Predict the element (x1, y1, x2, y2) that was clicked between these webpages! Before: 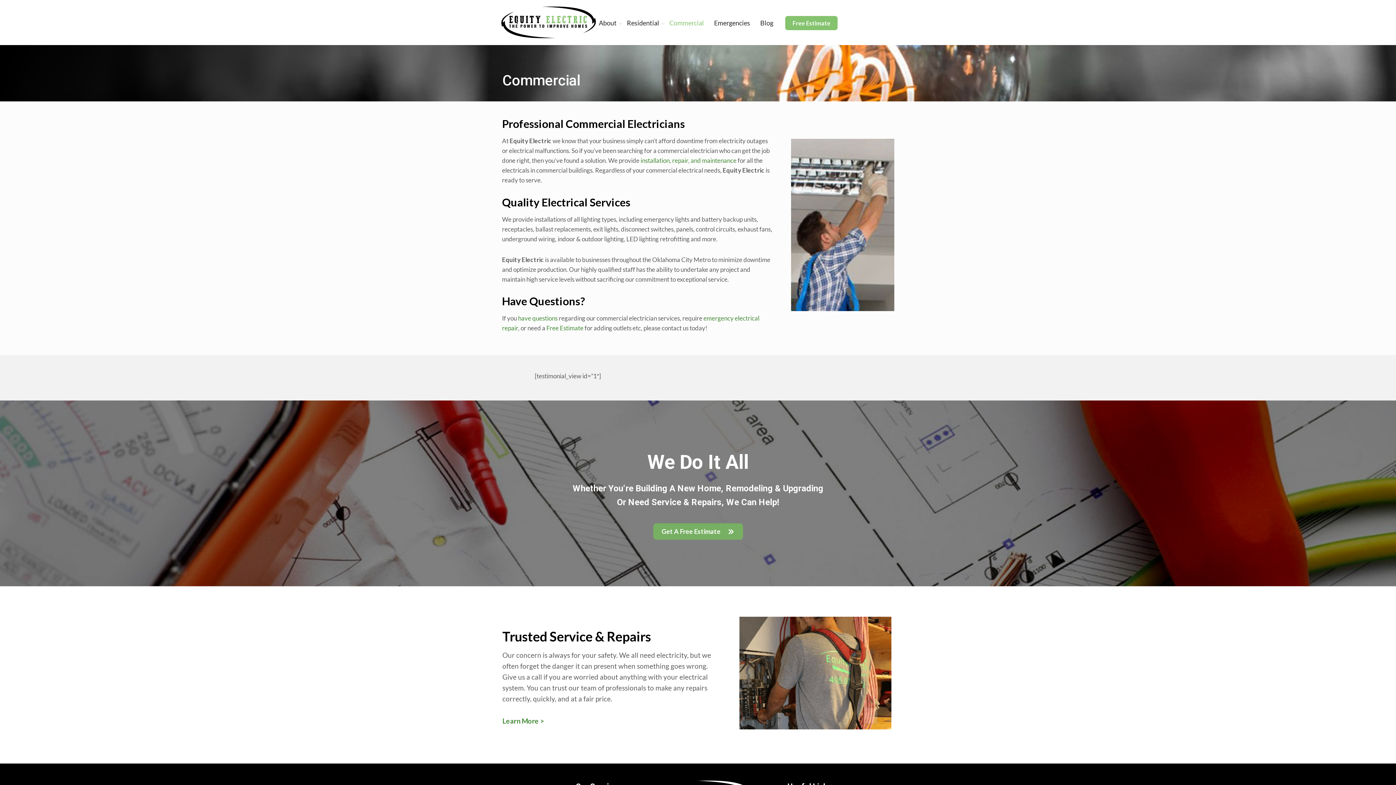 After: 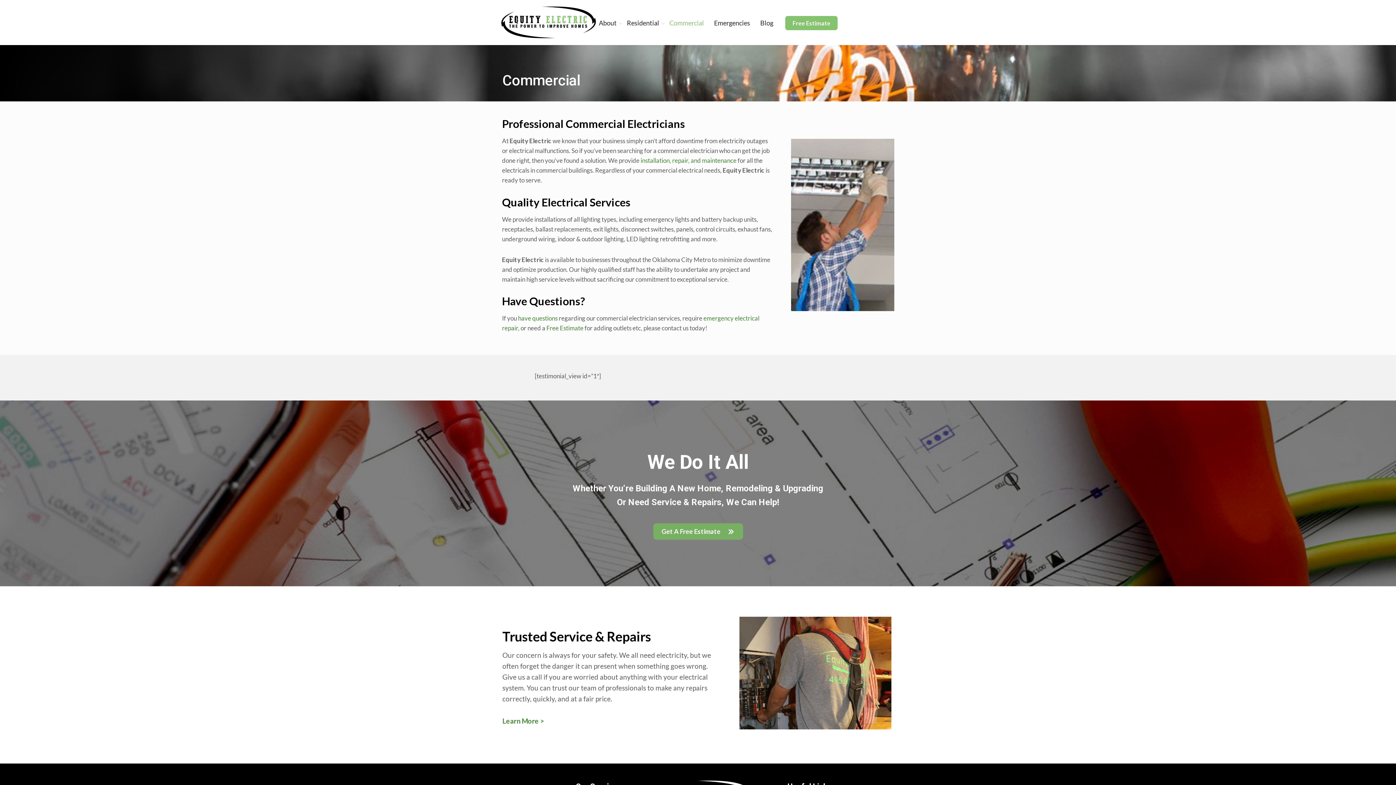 Action: label: Commercial bbox: (669, 18, 704, 26)